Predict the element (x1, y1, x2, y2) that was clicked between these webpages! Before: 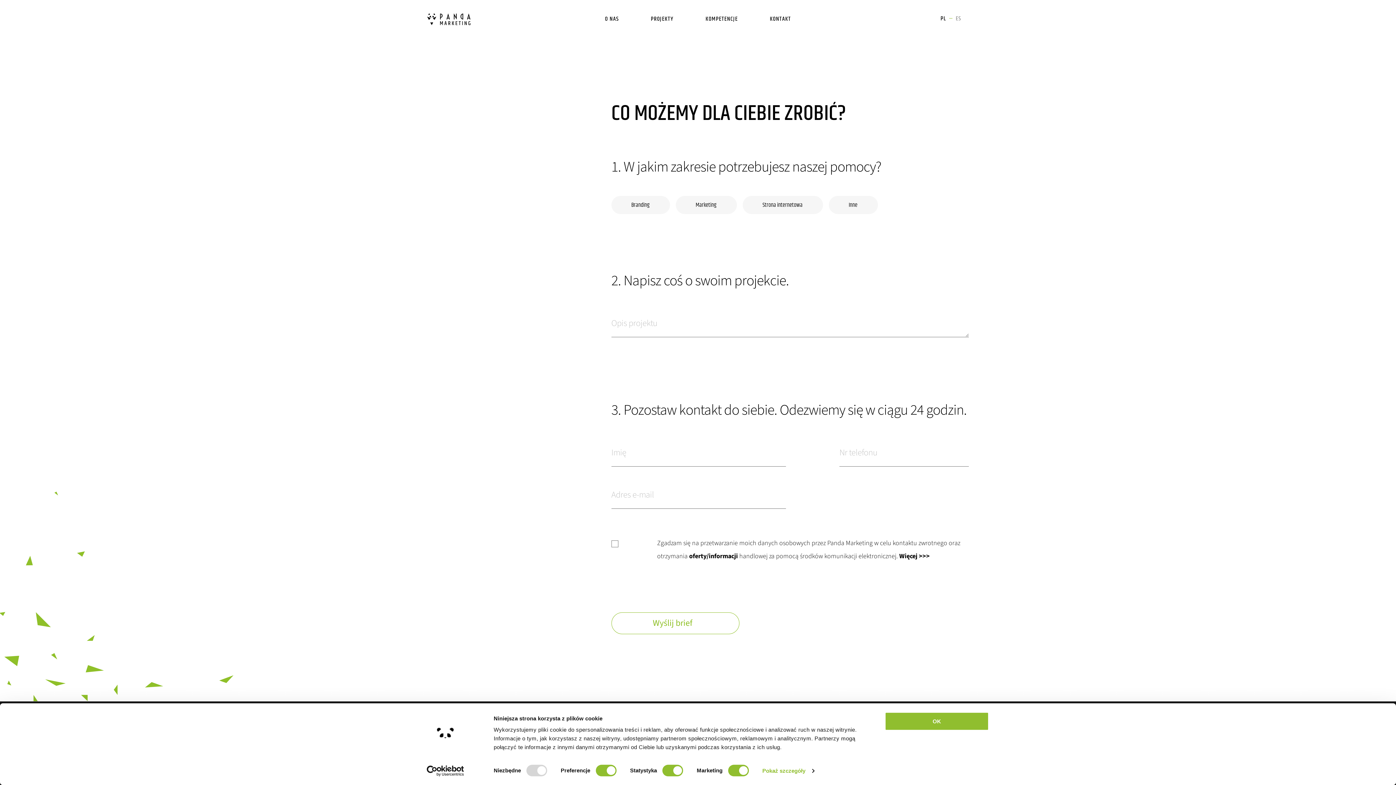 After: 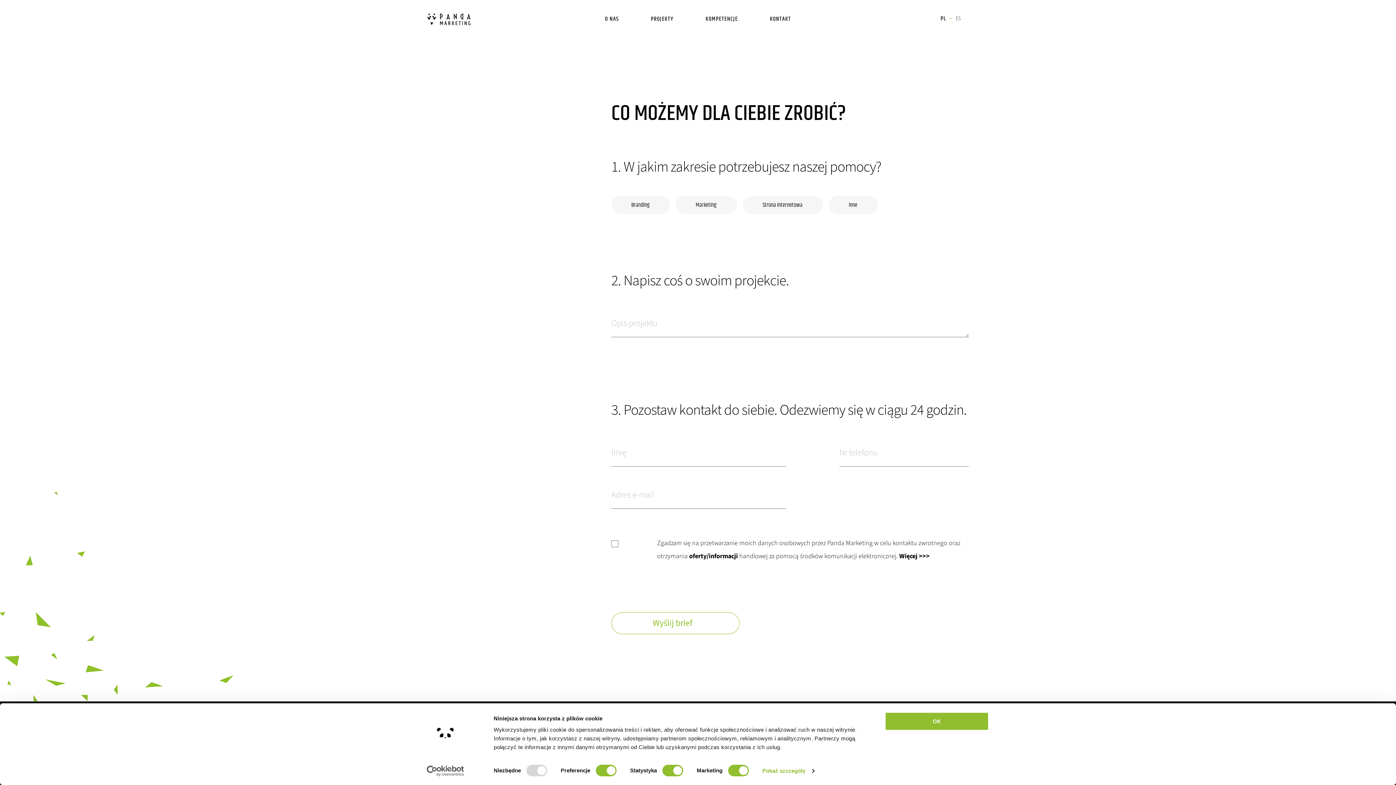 Action: label: Usercentrics Cookiebot - opens in a new window bbox: (413, 765, 477, 776)